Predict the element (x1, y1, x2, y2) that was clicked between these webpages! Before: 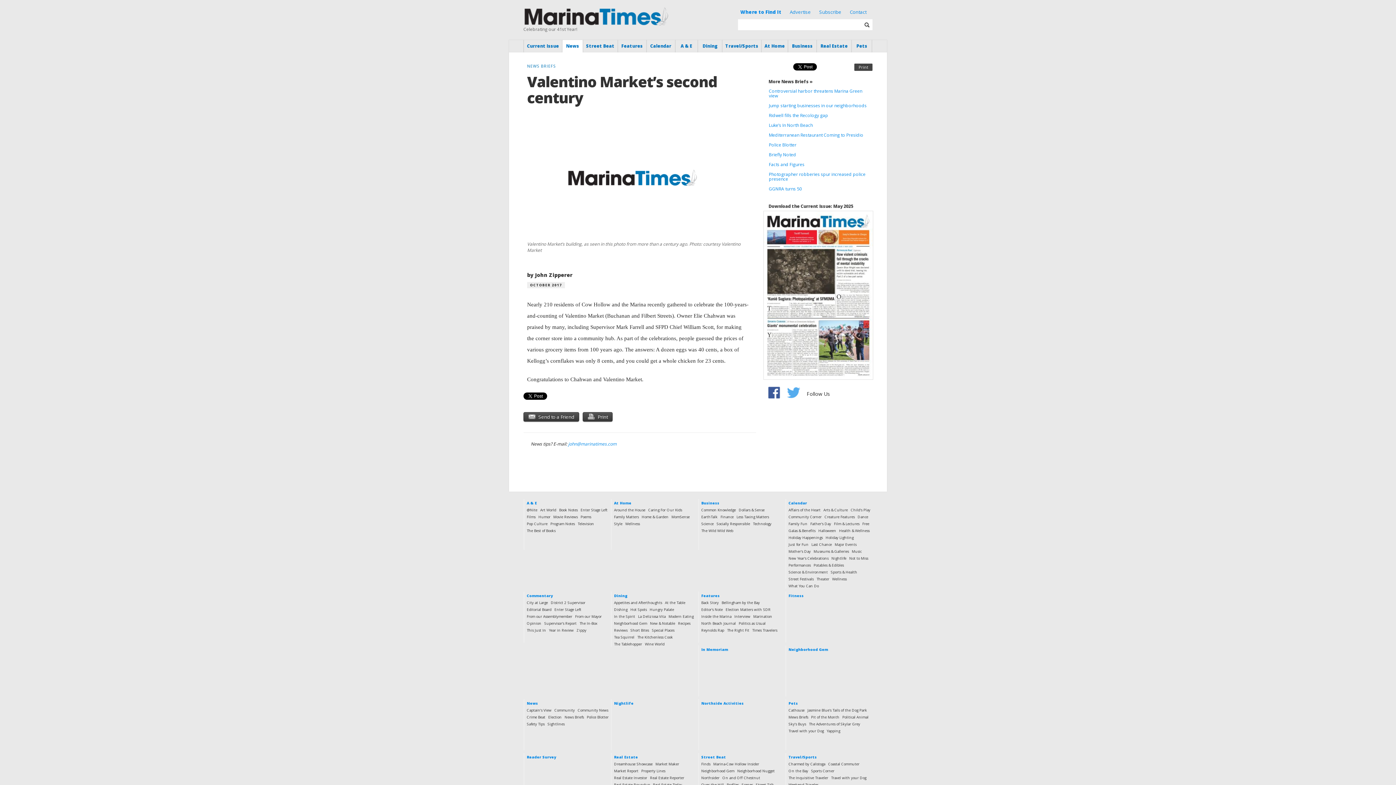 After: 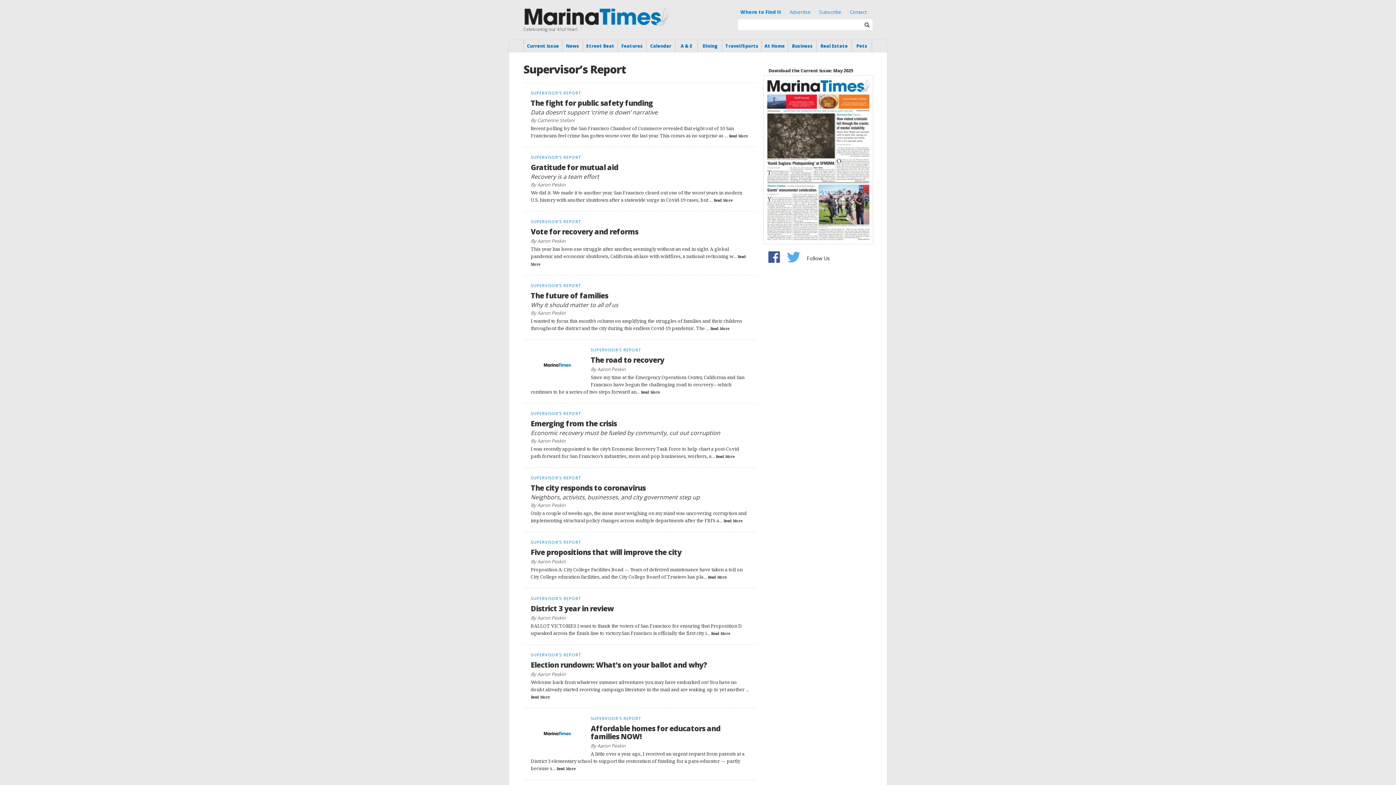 Action: bbox: (542, 621, 578, 626) label: Supervisor's Report